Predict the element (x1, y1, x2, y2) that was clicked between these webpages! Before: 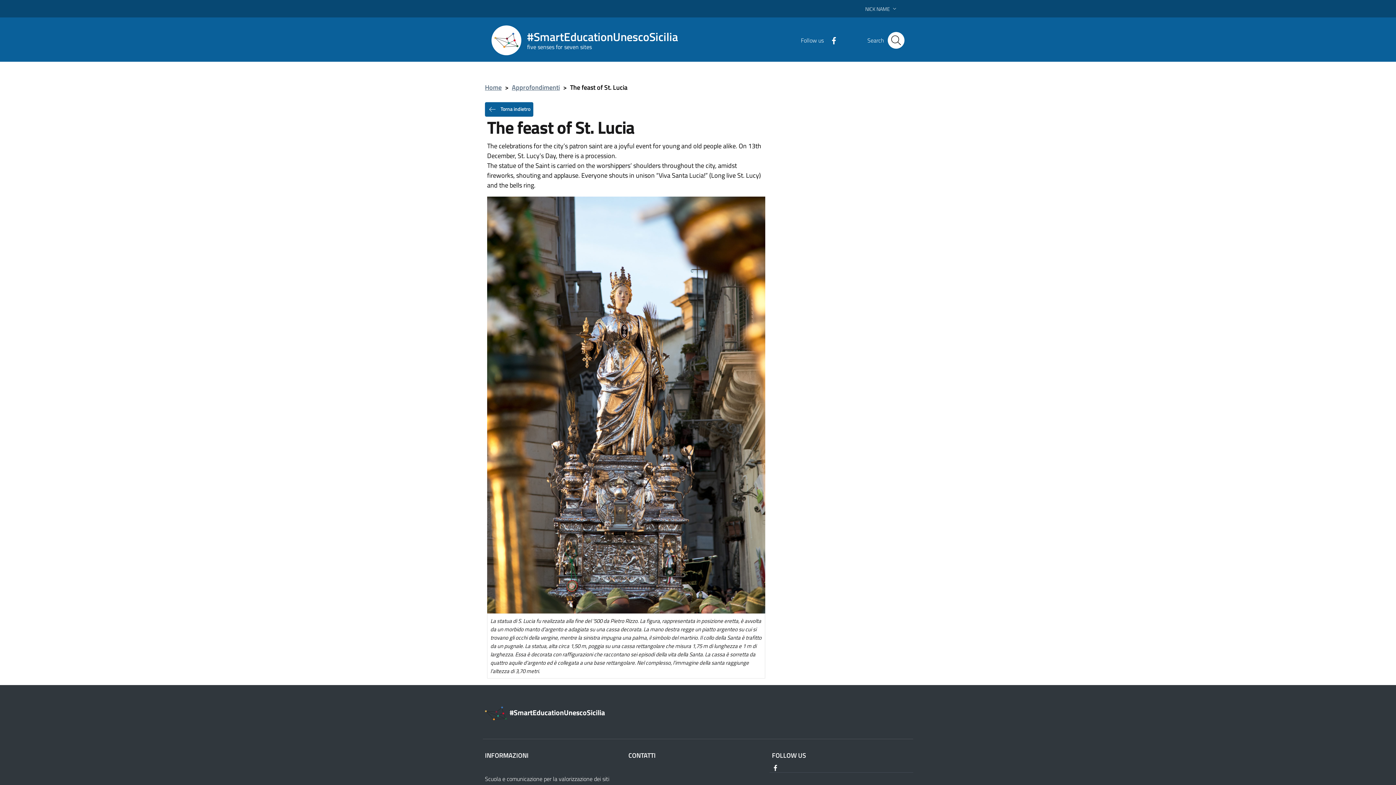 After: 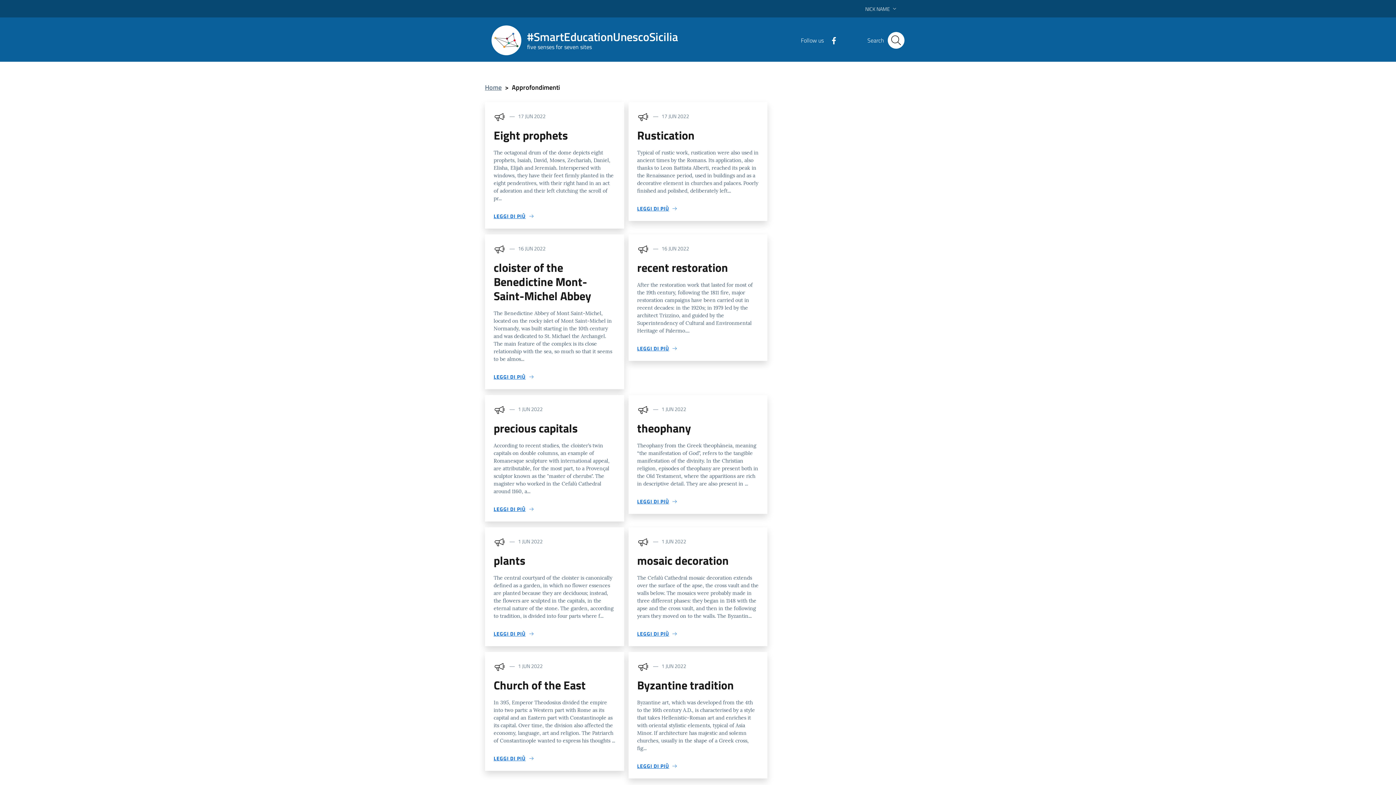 Action: label: Approfondimenti bbox: (512, 82, 560, 92)